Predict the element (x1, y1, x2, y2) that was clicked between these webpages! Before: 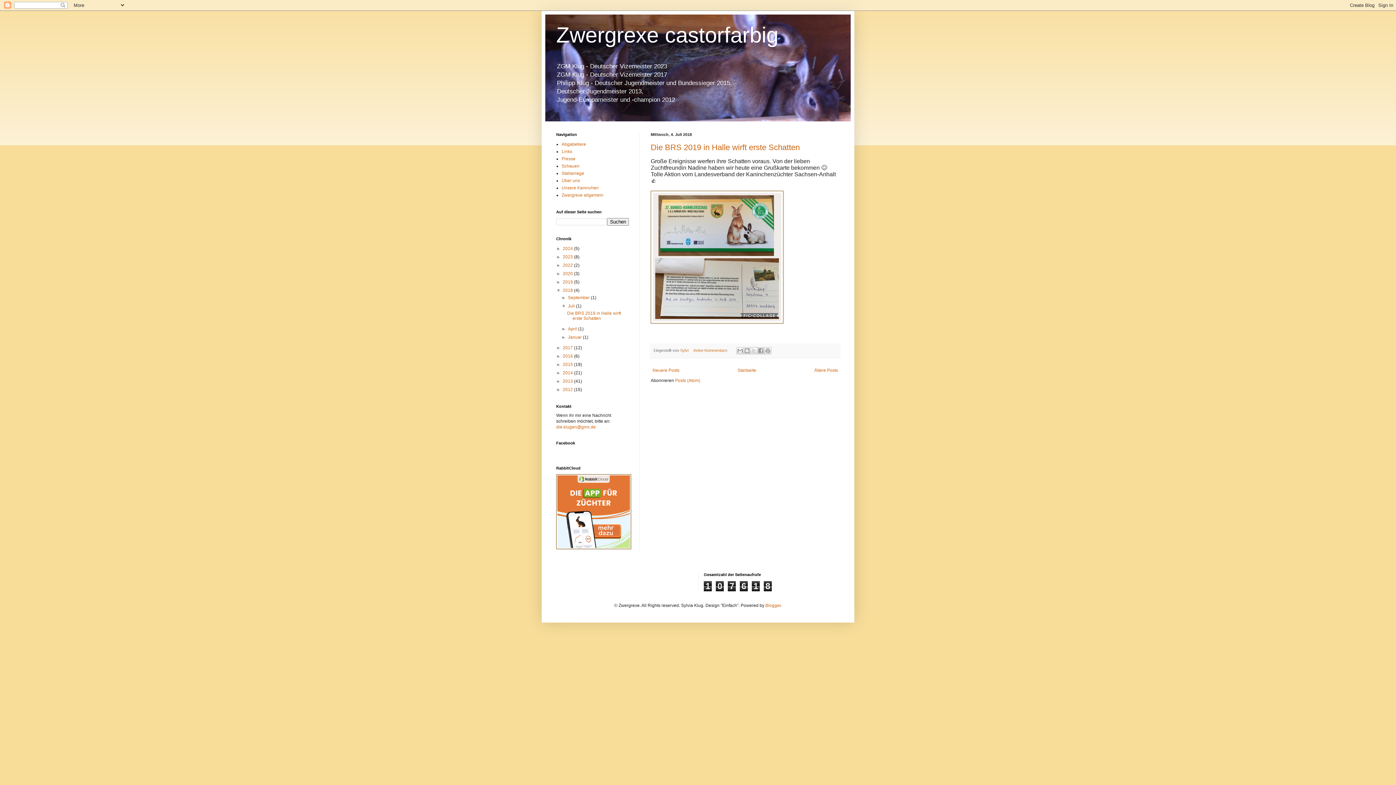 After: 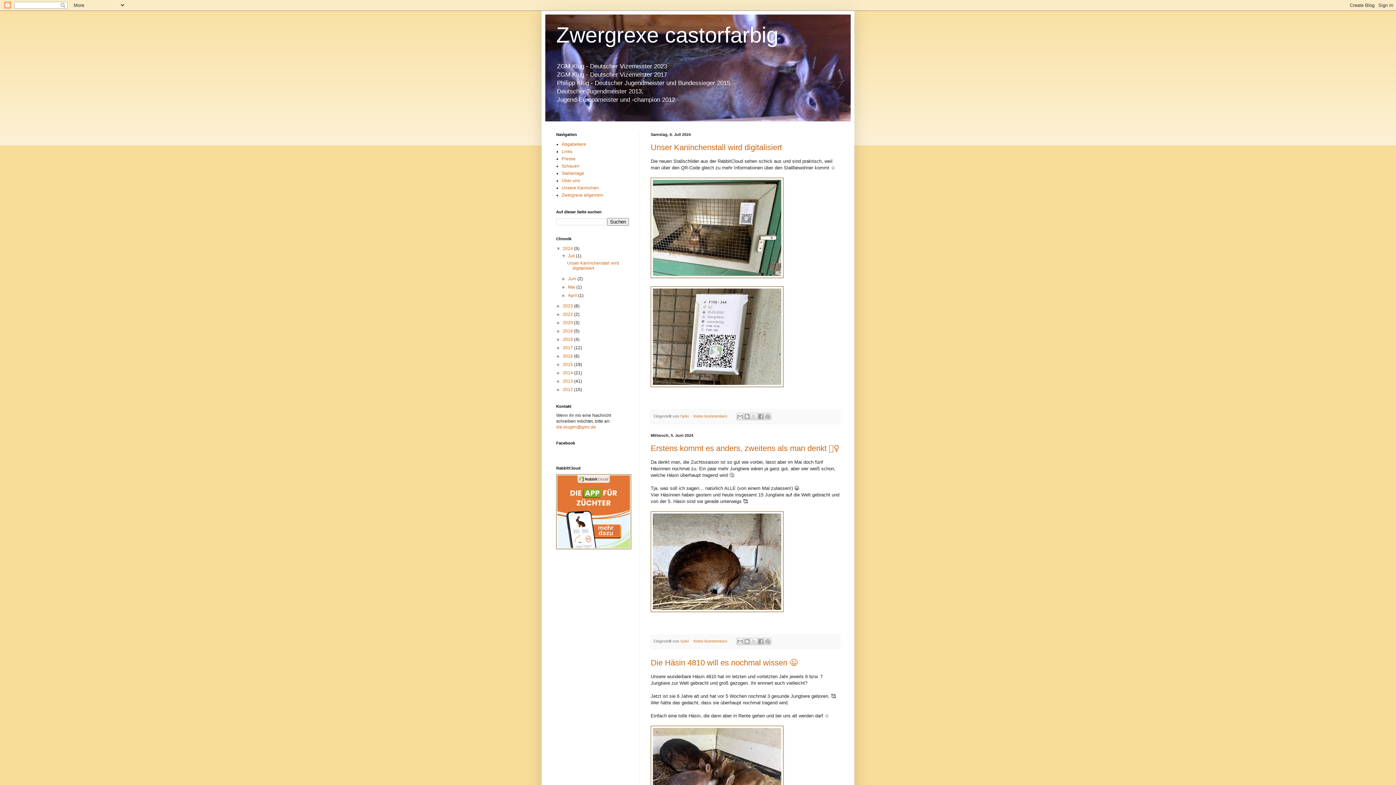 Action: label: Startseite bbox: (736, 366, 758, 374)